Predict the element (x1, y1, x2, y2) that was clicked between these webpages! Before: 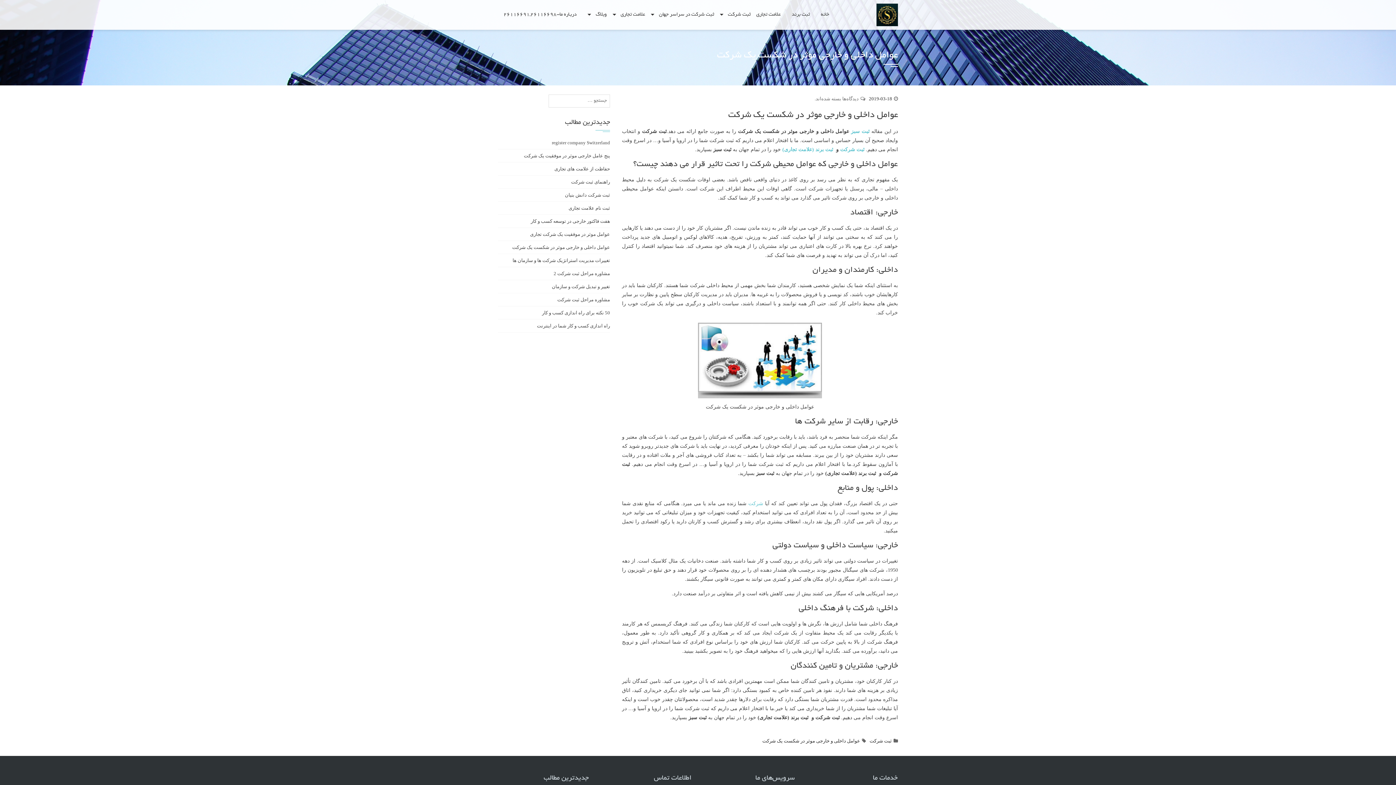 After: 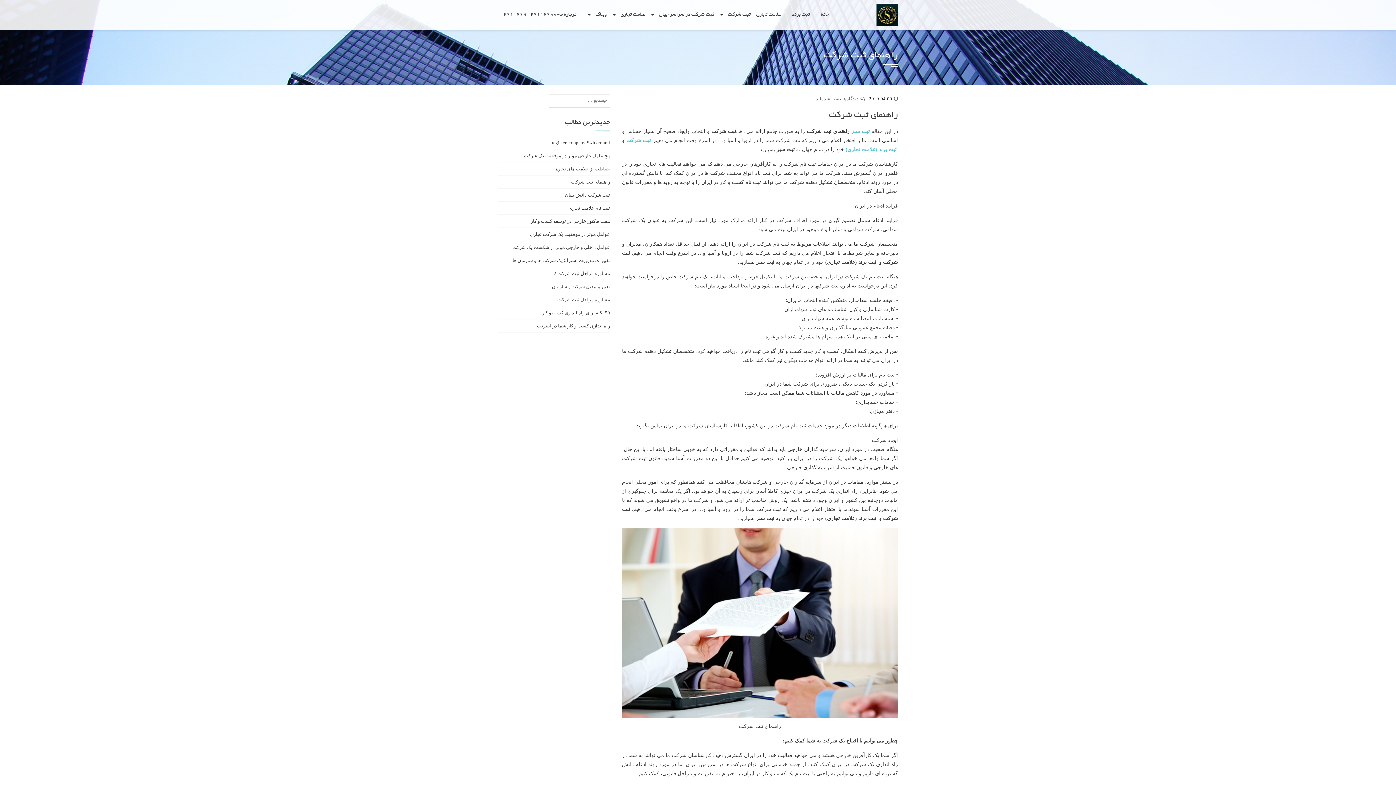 Action: bbox: (570, 179, 610, 184) label: راهنمای ثبت شرکت 